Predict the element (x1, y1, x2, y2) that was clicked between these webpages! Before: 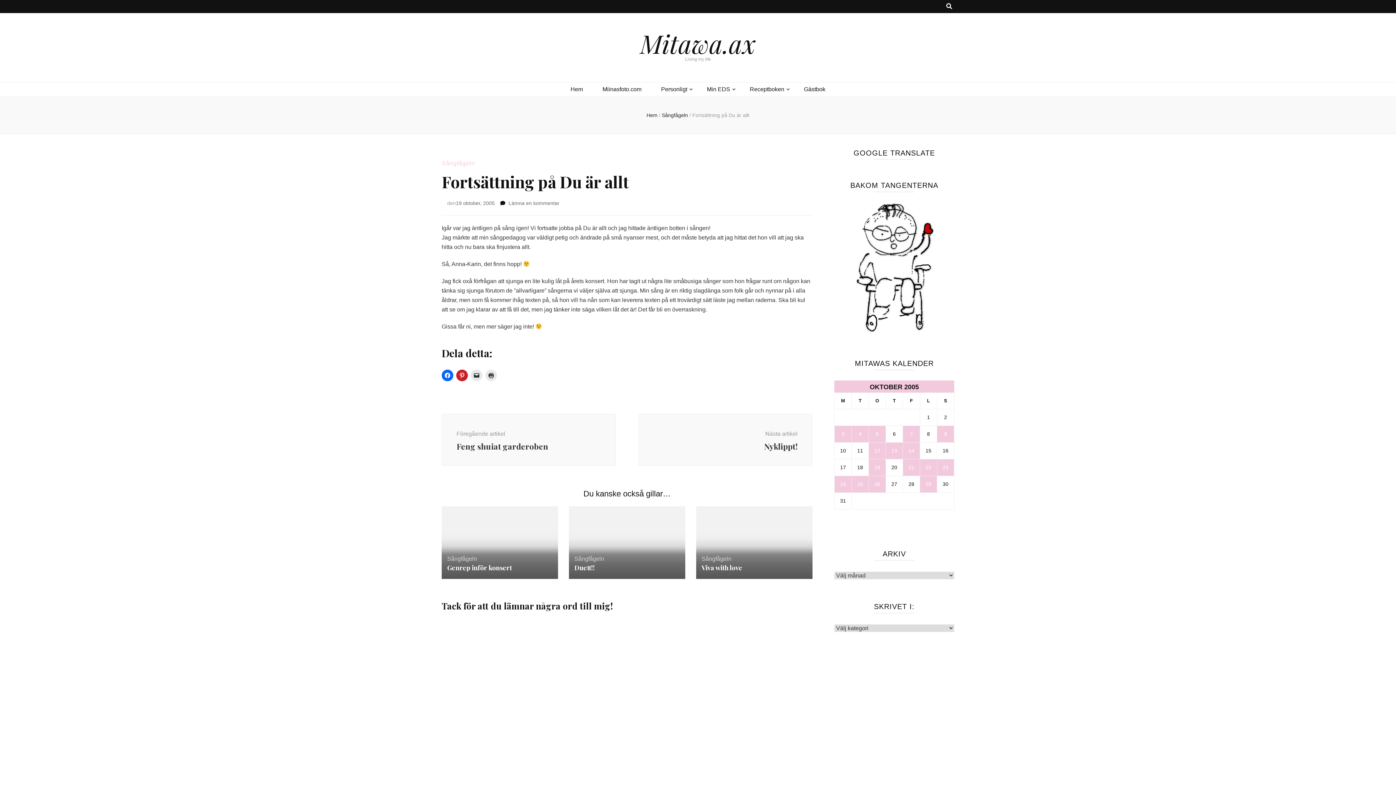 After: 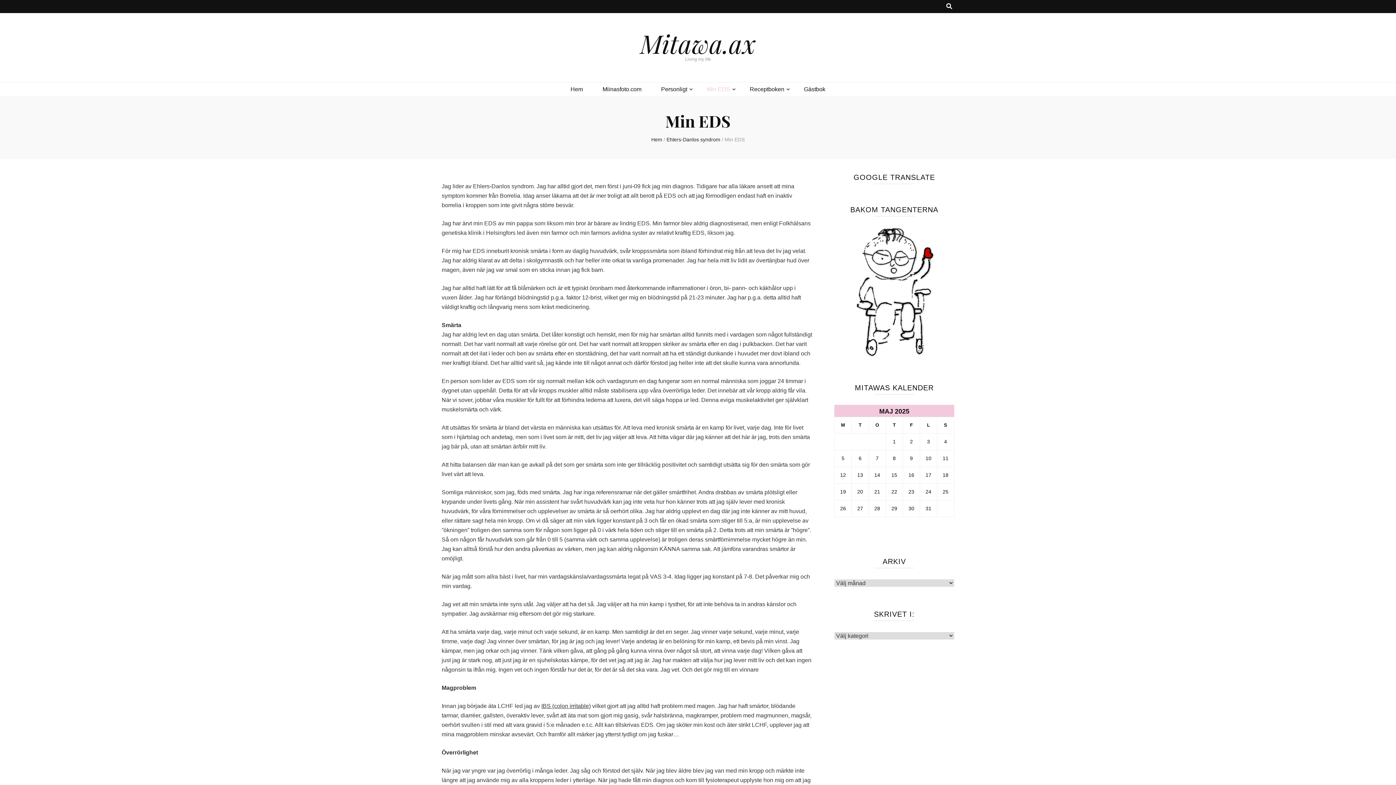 Action: label: Min EDS bbox: (707, 84, 730, 94)